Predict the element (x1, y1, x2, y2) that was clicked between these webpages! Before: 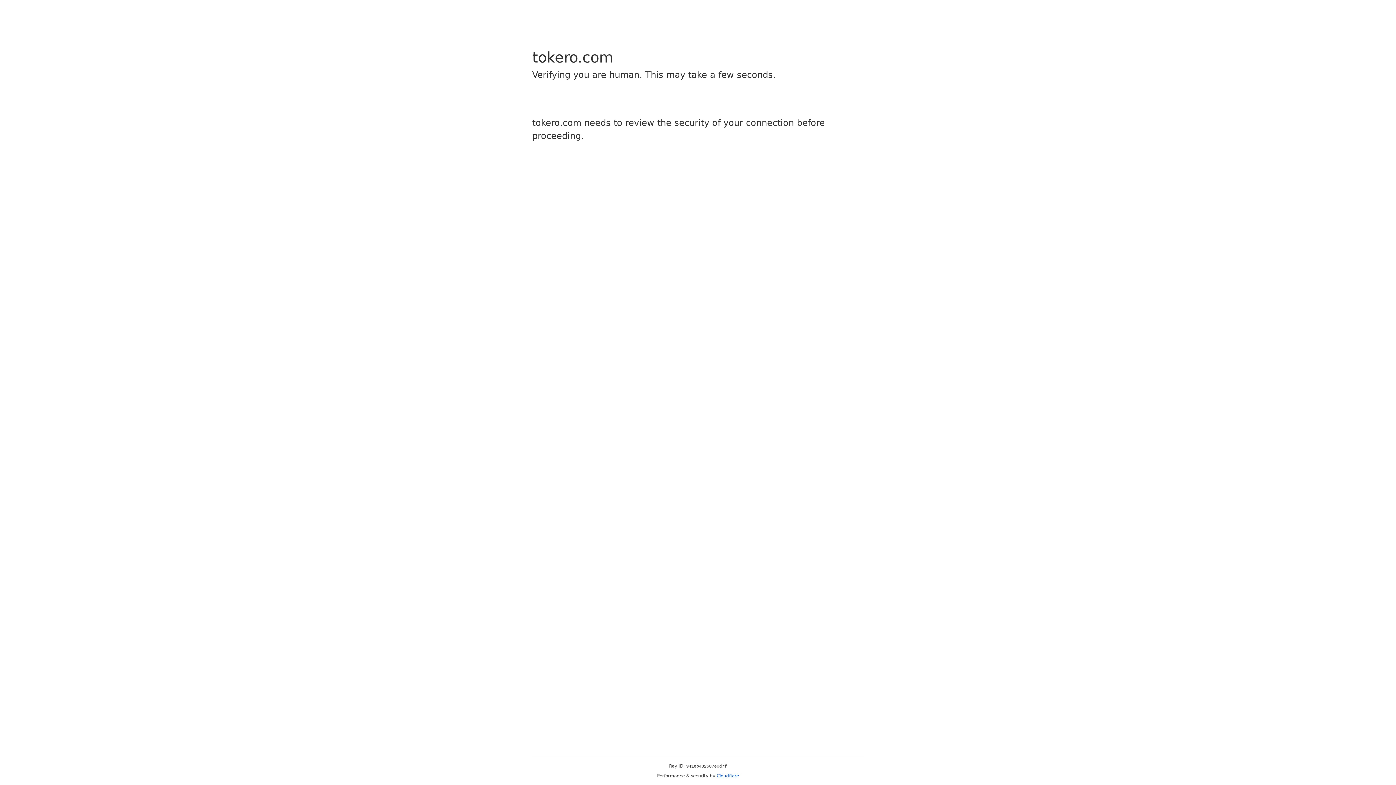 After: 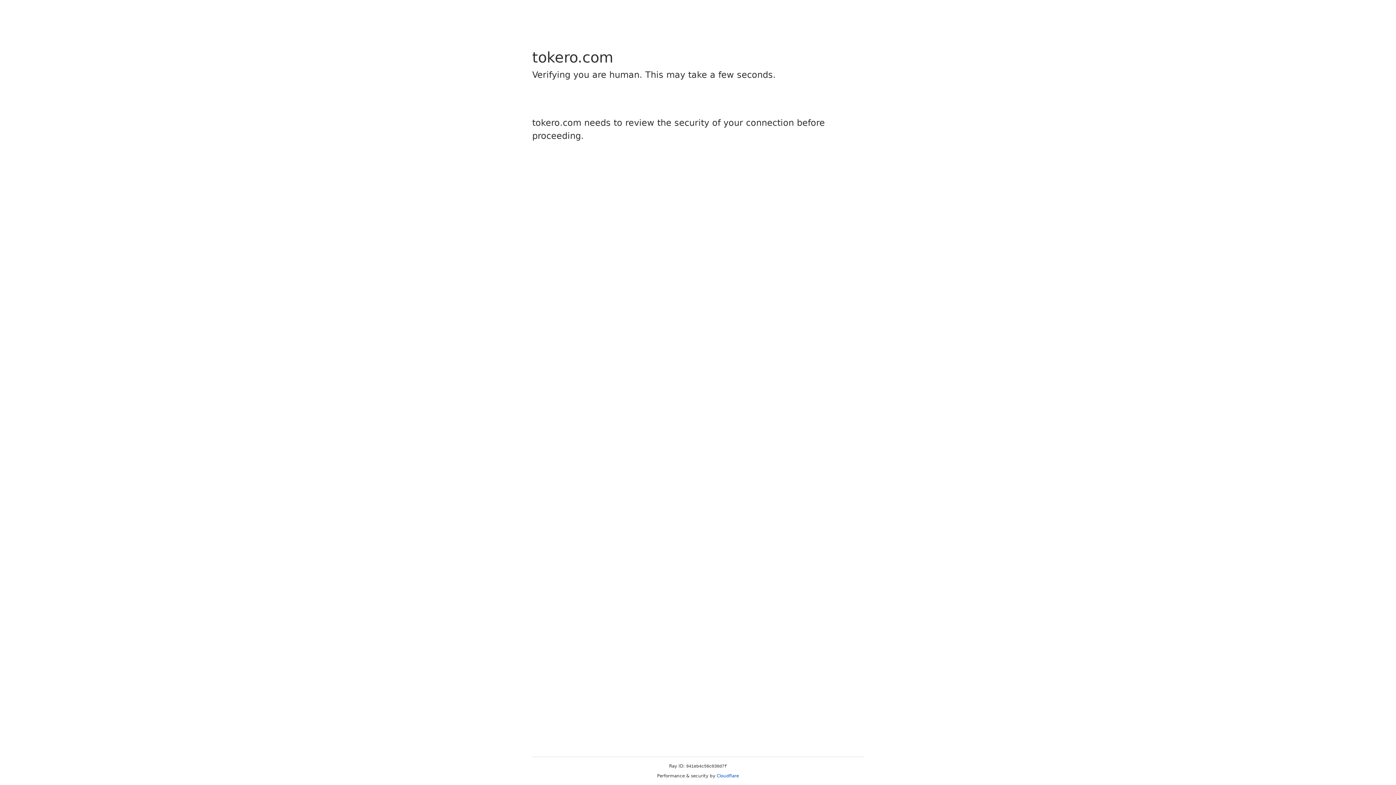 Action: bbox: (716, 773, 739, 778) label: Cloudflare